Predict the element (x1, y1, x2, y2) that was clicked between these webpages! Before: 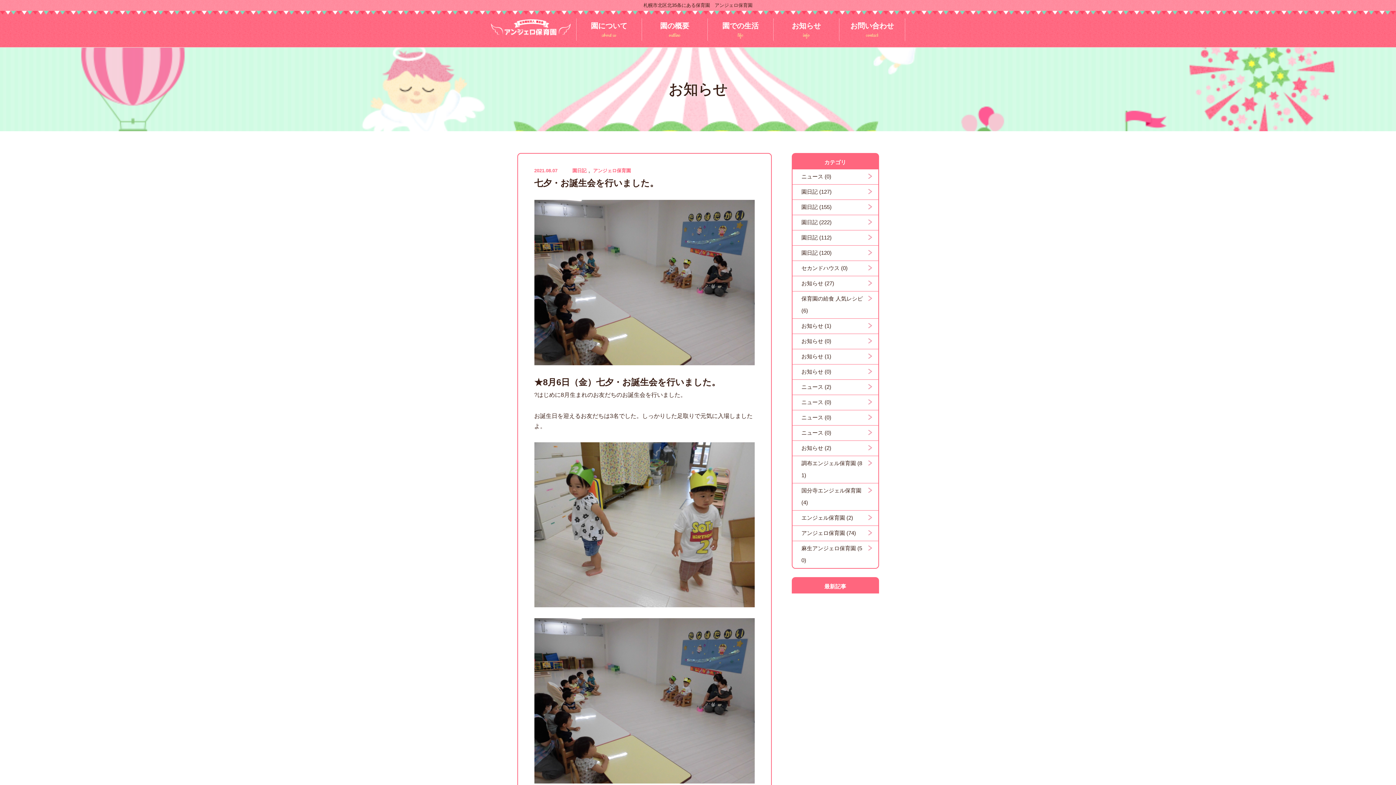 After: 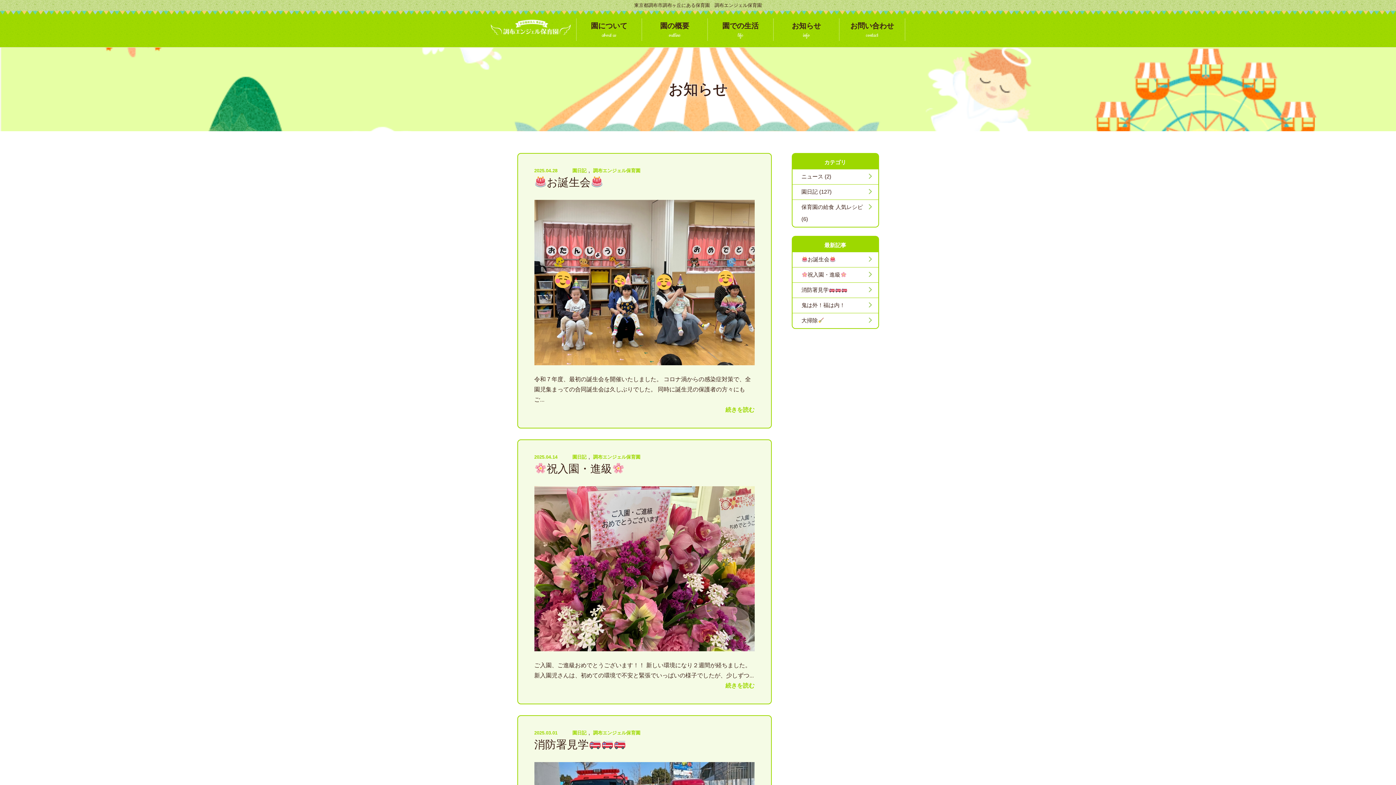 Action: bbox: (801, 280, 834, 286) label: お知らせ (27)